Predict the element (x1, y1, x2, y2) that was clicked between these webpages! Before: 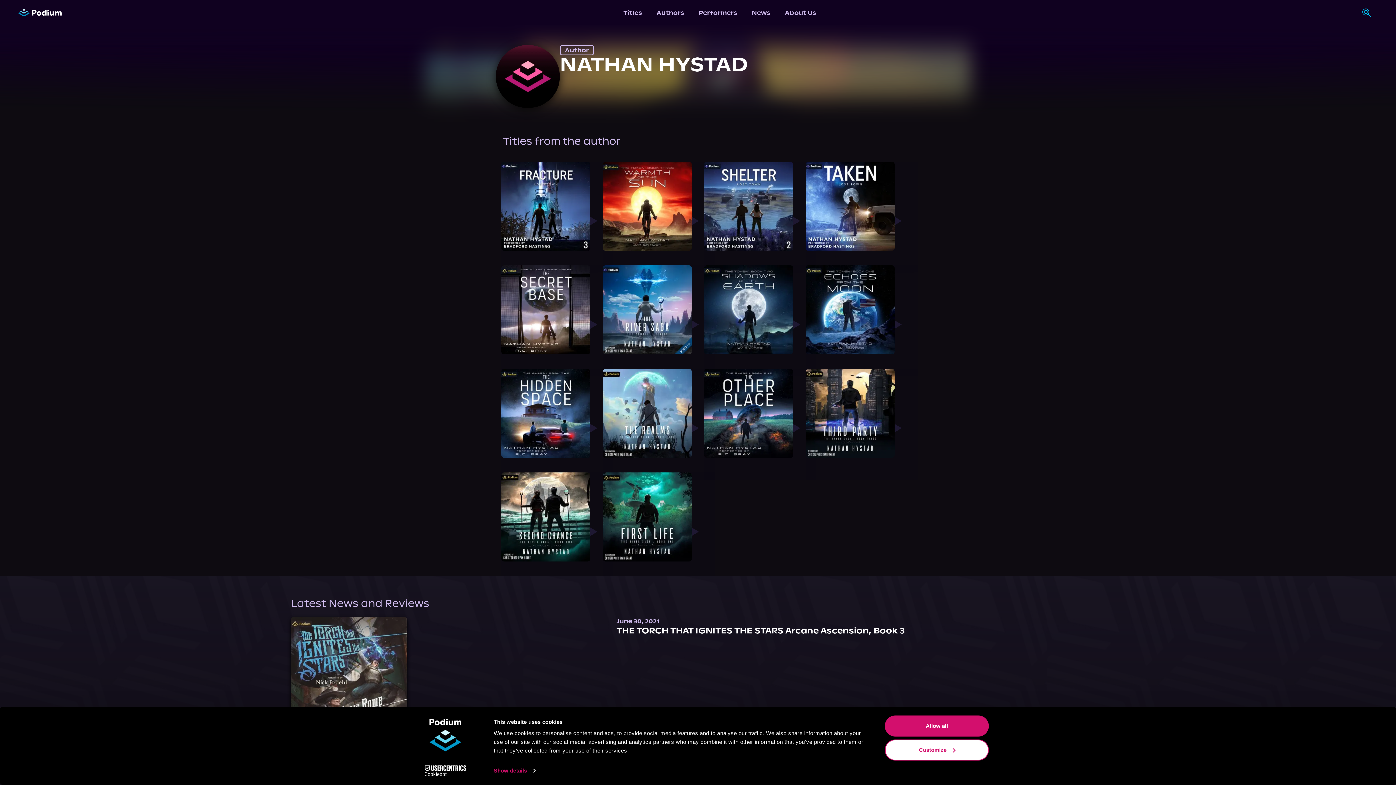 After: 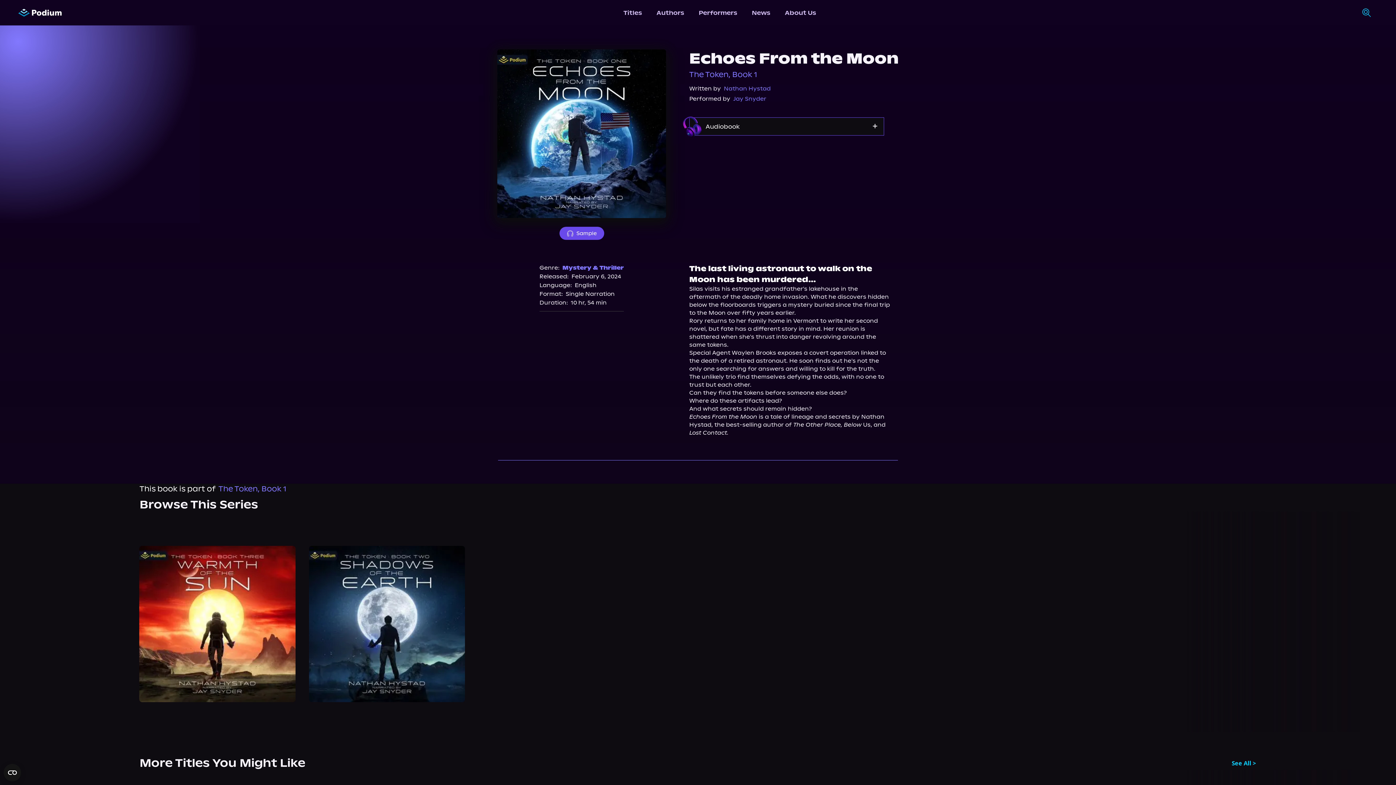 Action: label: card-popover bbox: (805, 265, 894, 354)